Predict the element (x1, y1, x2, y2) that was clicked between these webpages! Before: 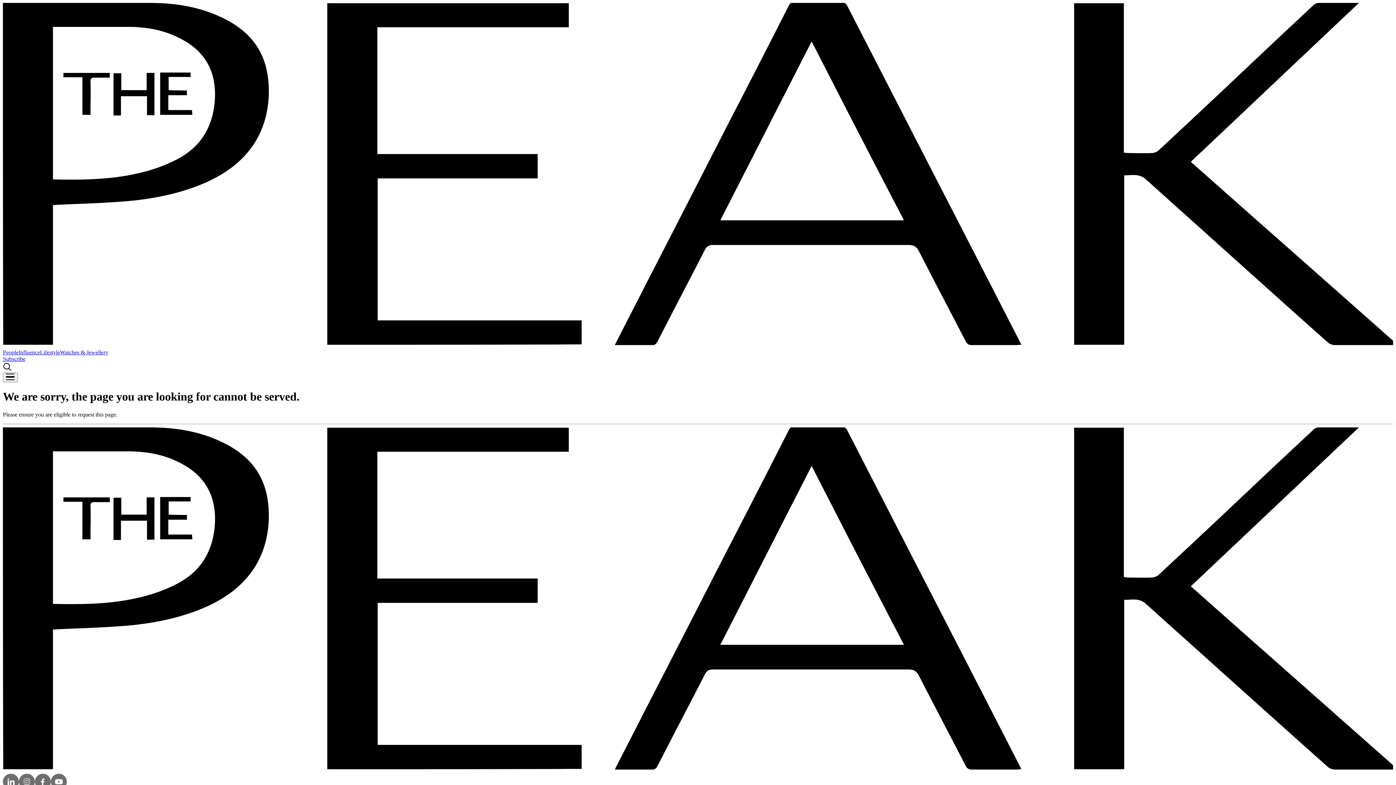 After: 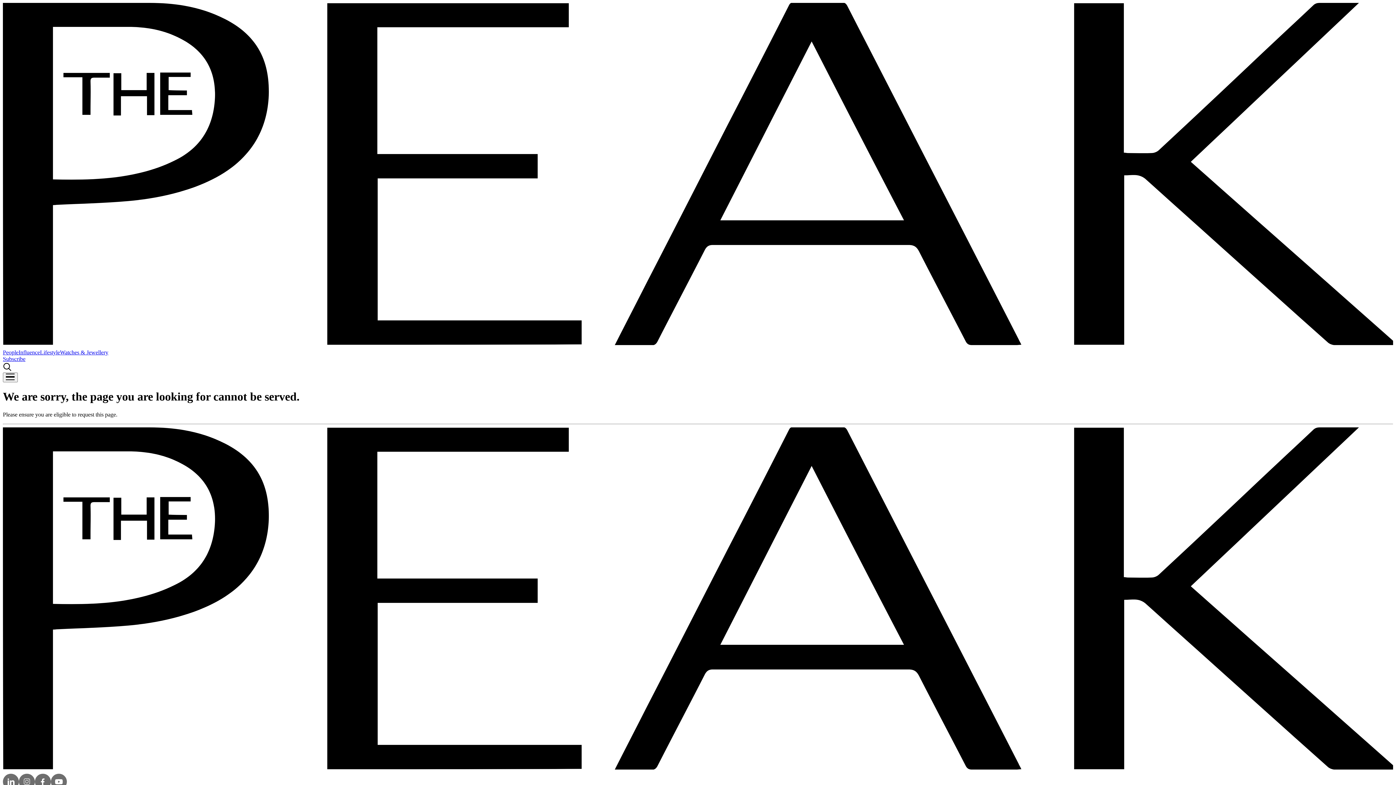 Action: label: Watches & Jewellery bbox: (60, 349, 108, 355)